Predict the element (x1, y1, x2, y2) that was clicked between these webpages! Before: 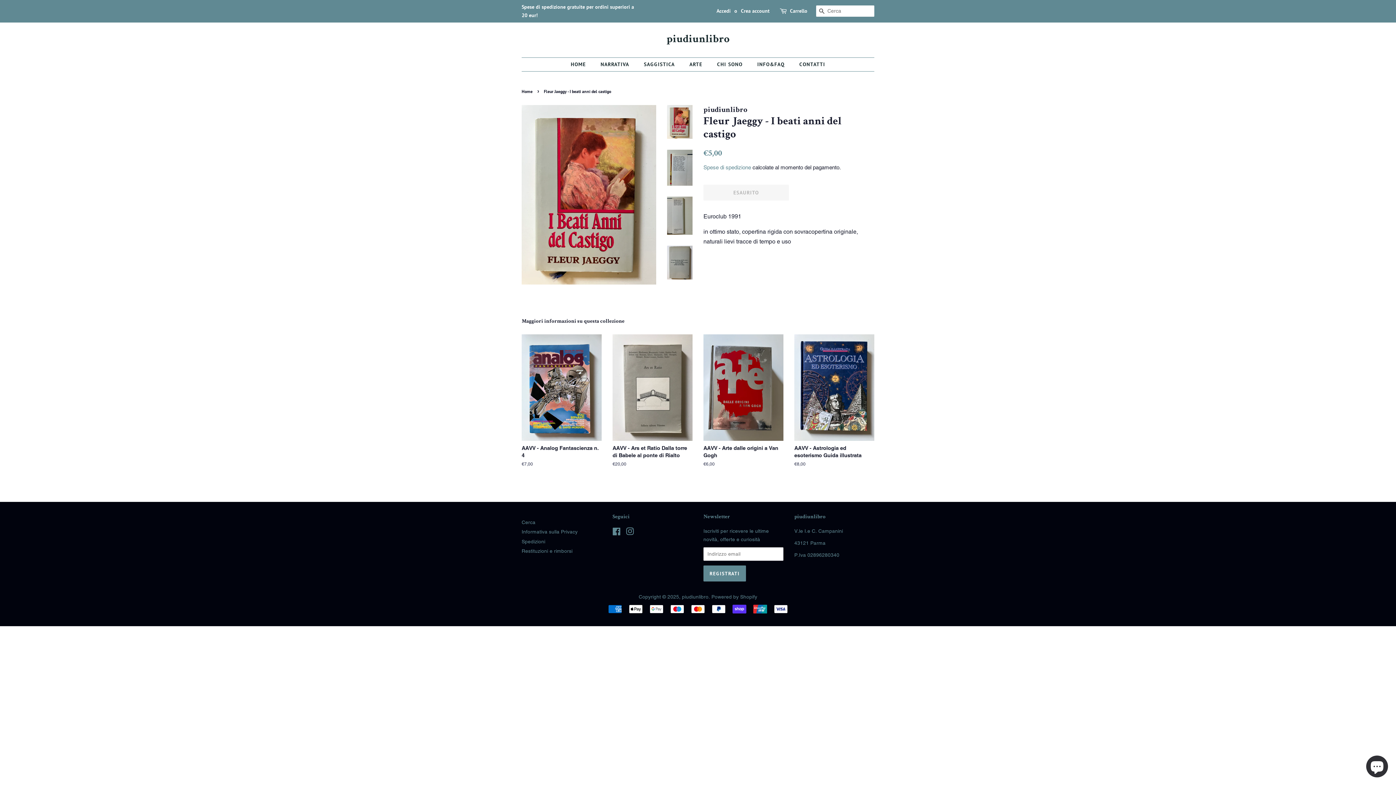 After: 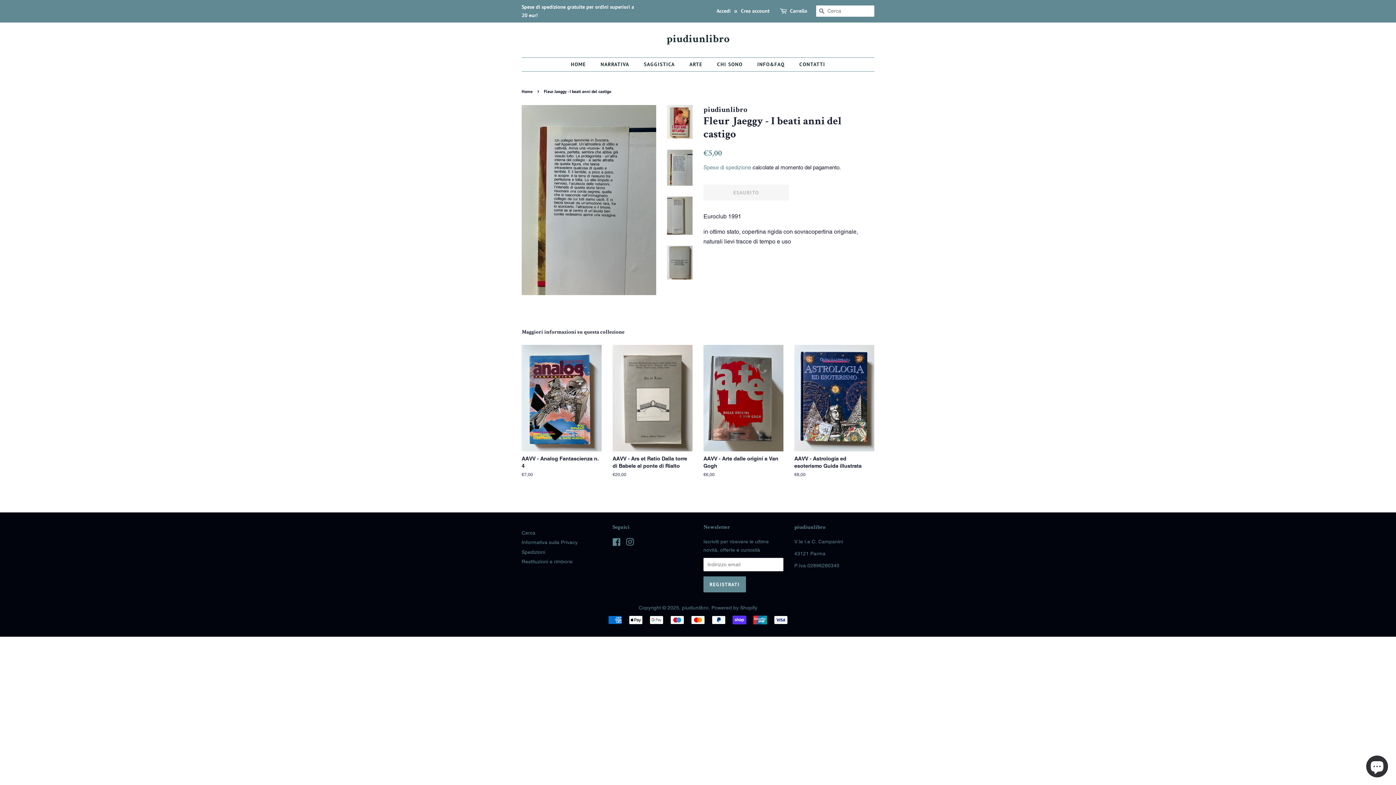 Action: bbox: (667, 149, 692, 185)